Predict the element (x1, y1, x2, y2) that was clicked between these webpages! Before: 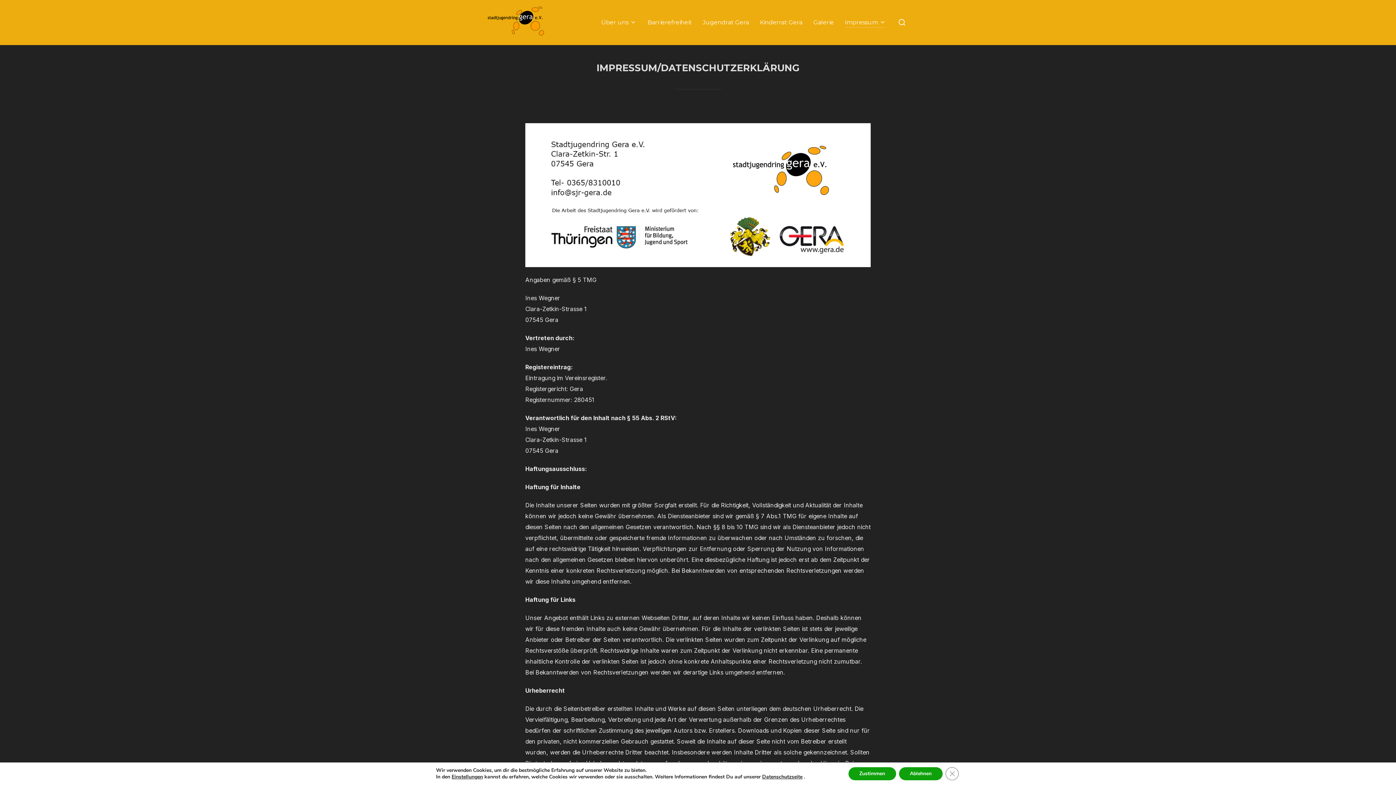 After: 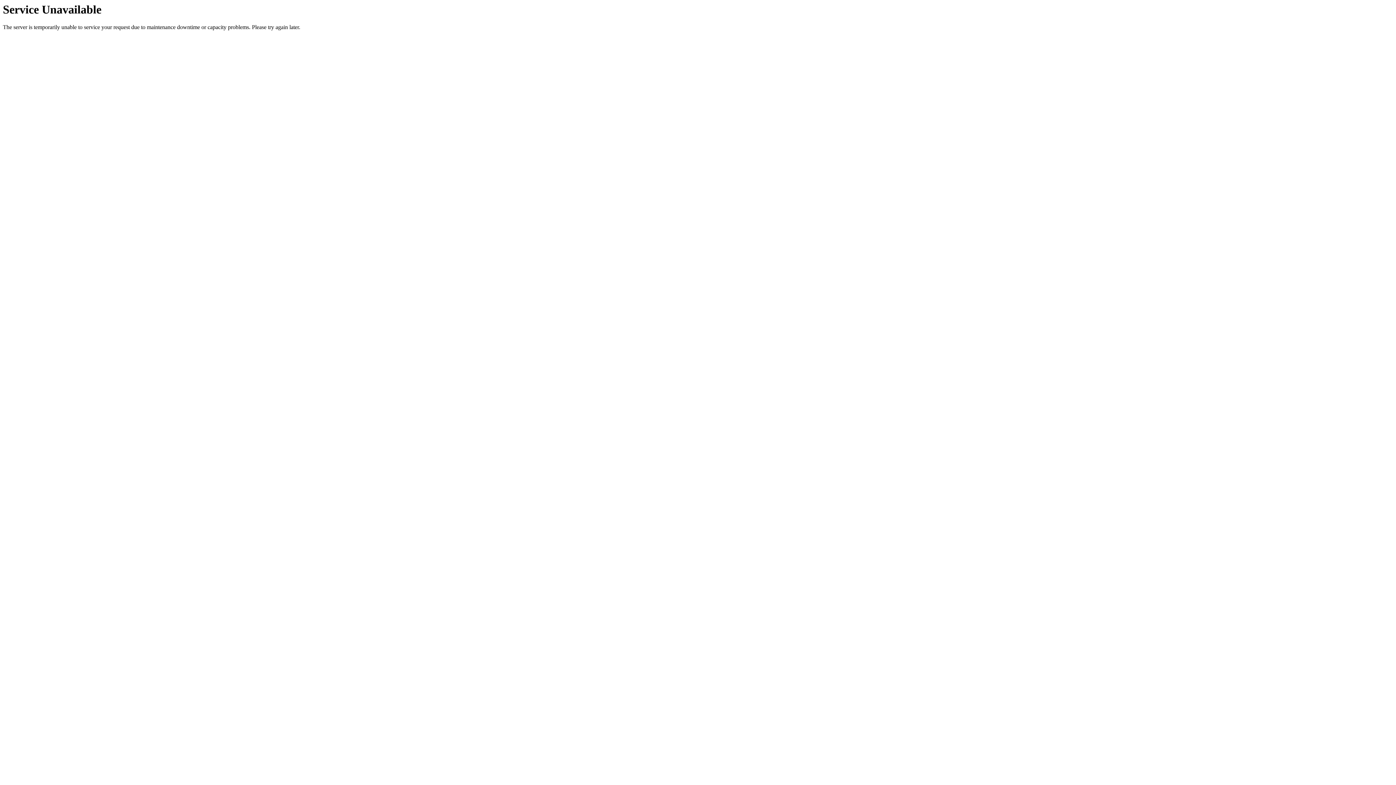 Action: bbox: (601, 17, 636, 27) label: Über uns